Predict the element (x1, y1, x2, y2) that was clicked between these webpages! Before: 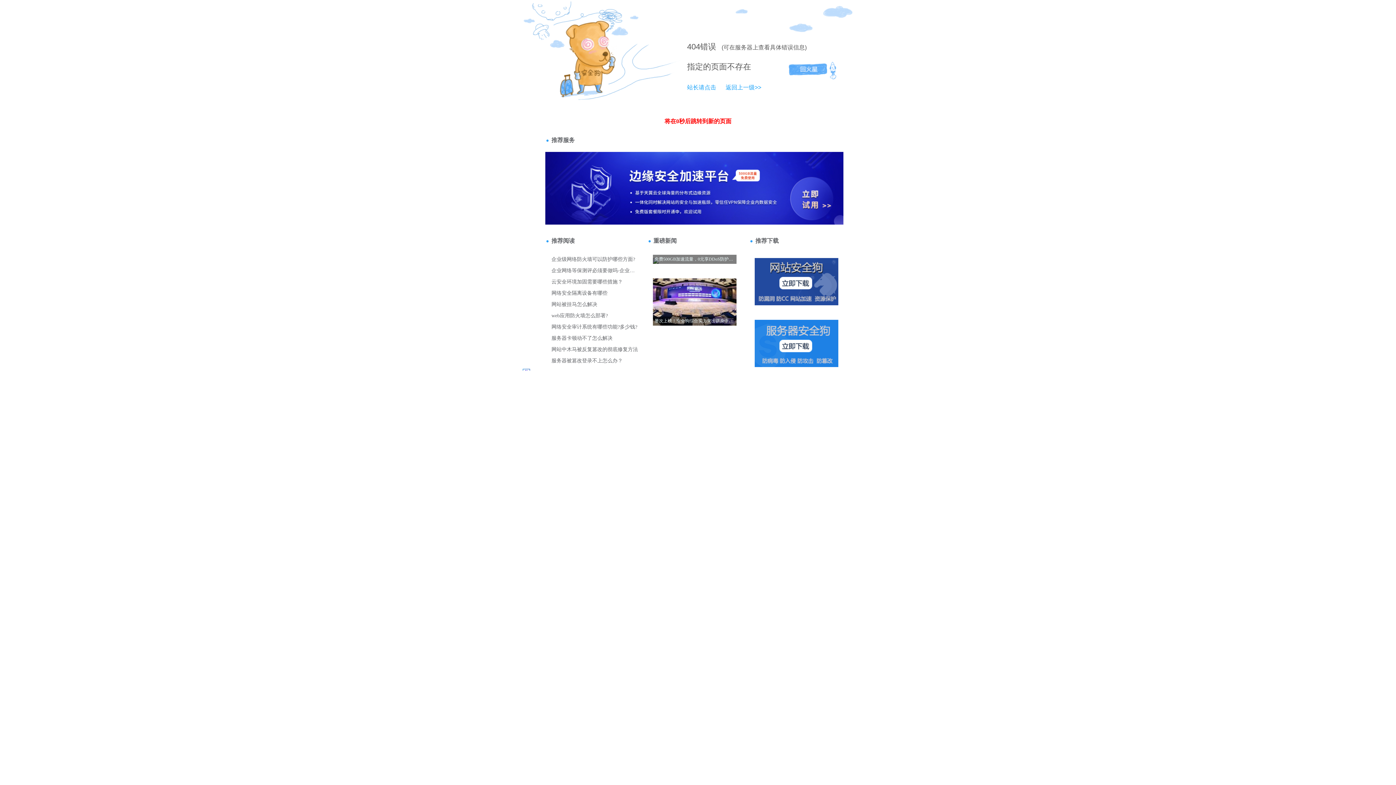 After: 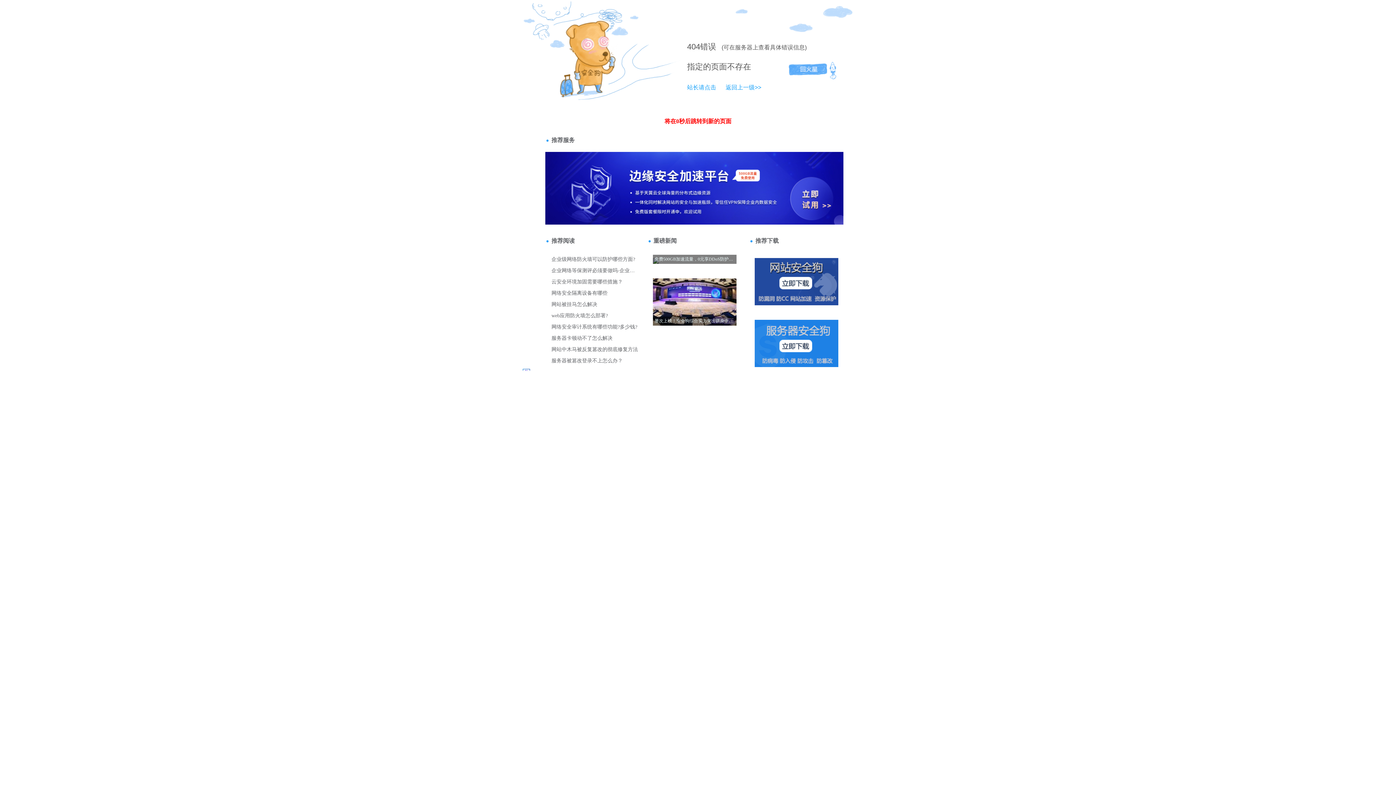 Action: bbox: (687, 42, 700, 51) label: 404